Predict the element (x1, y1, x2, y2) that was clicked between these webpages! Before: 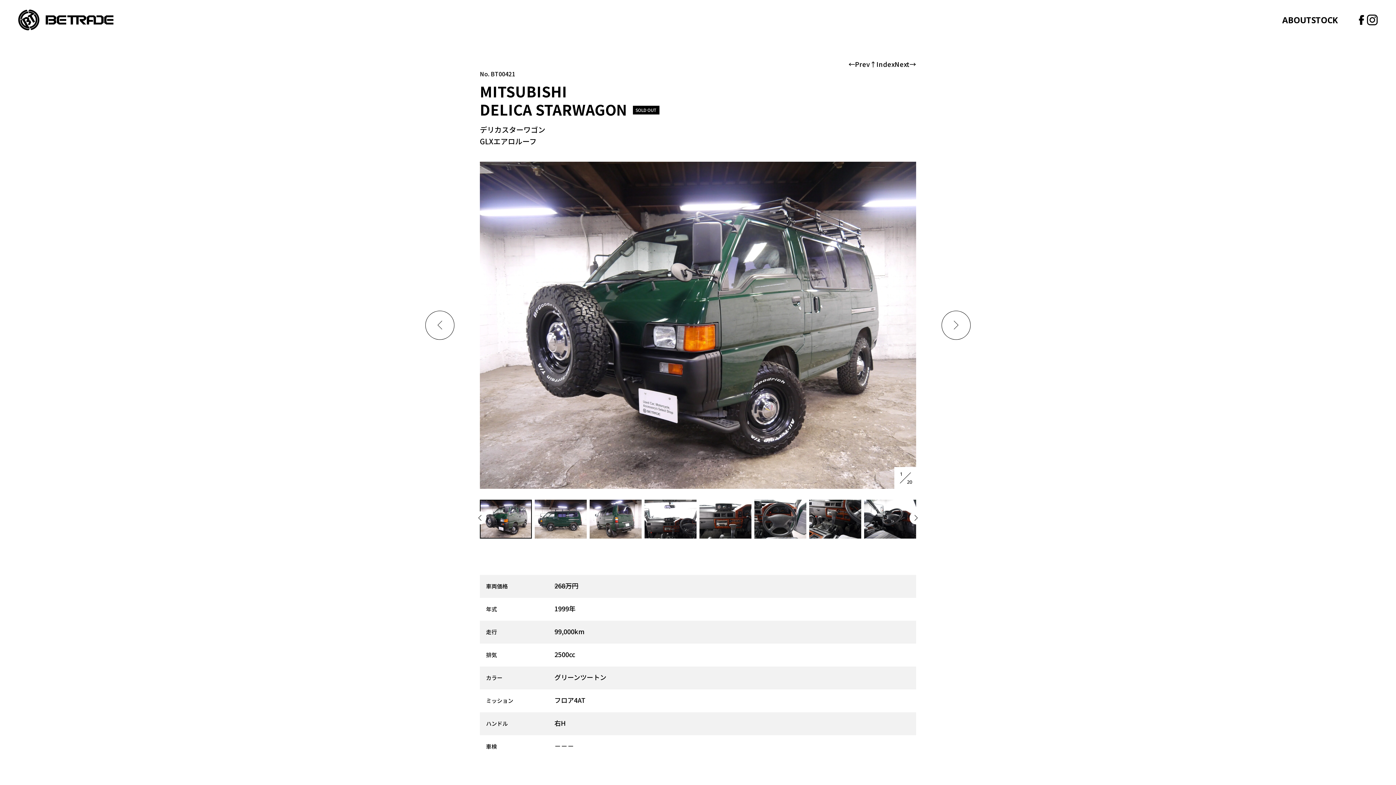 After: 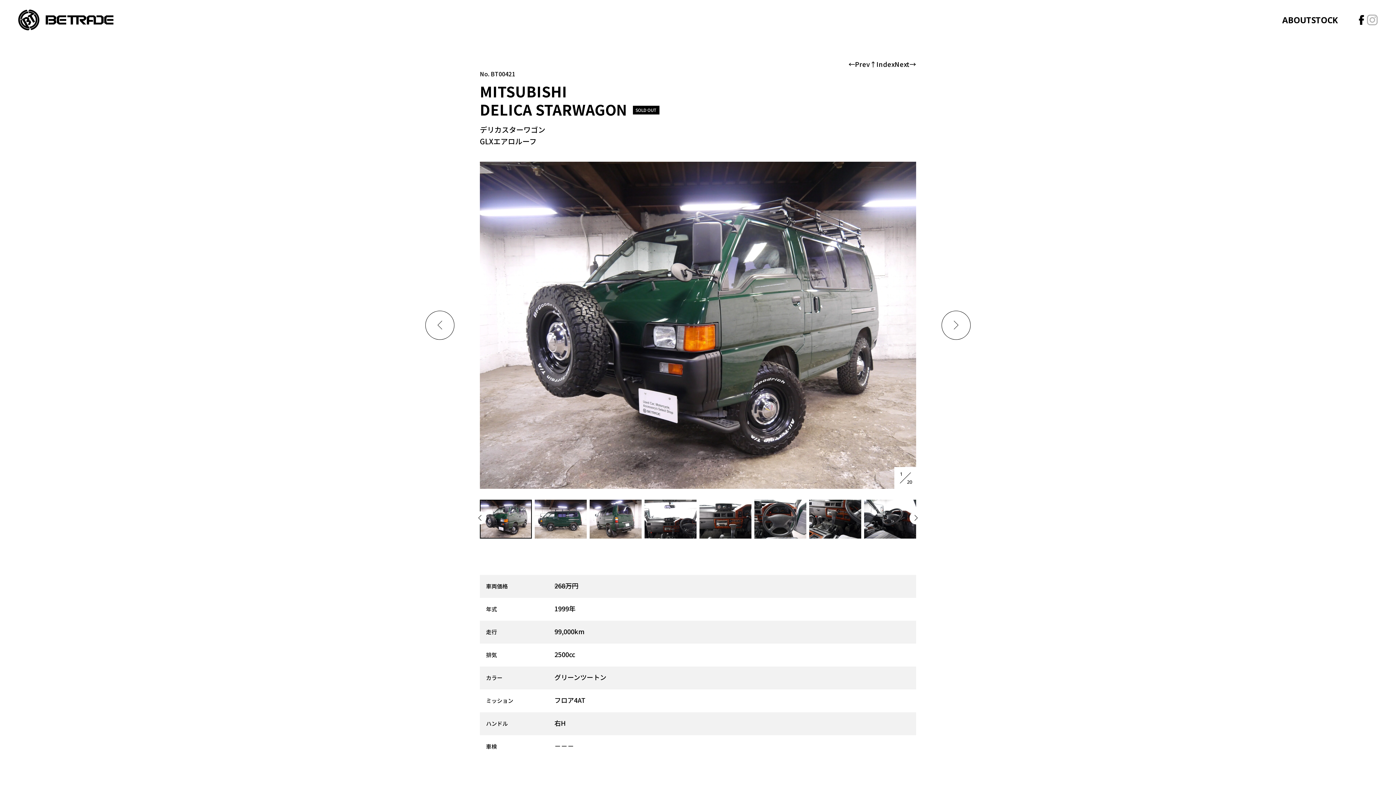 Action: bbox: (1367, 14, 1378, 25)